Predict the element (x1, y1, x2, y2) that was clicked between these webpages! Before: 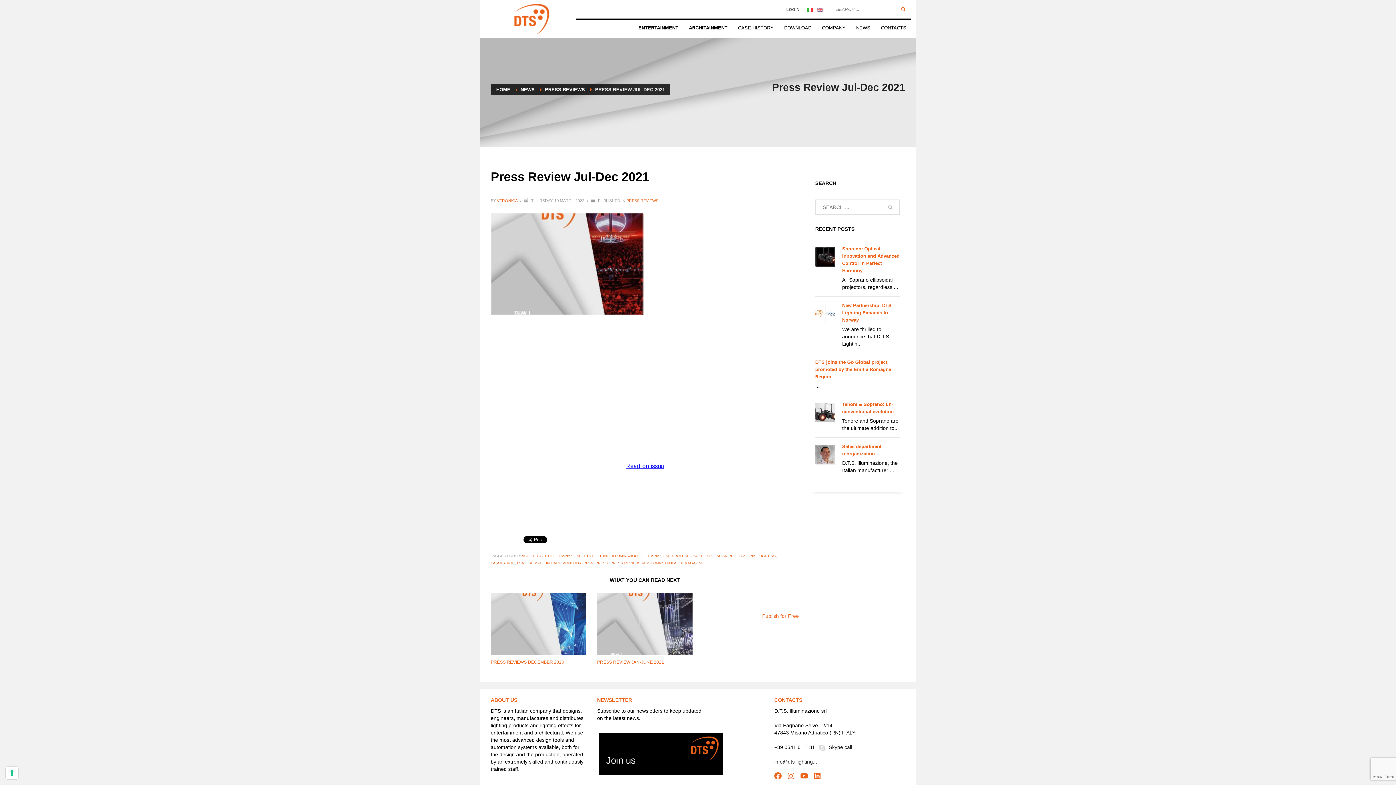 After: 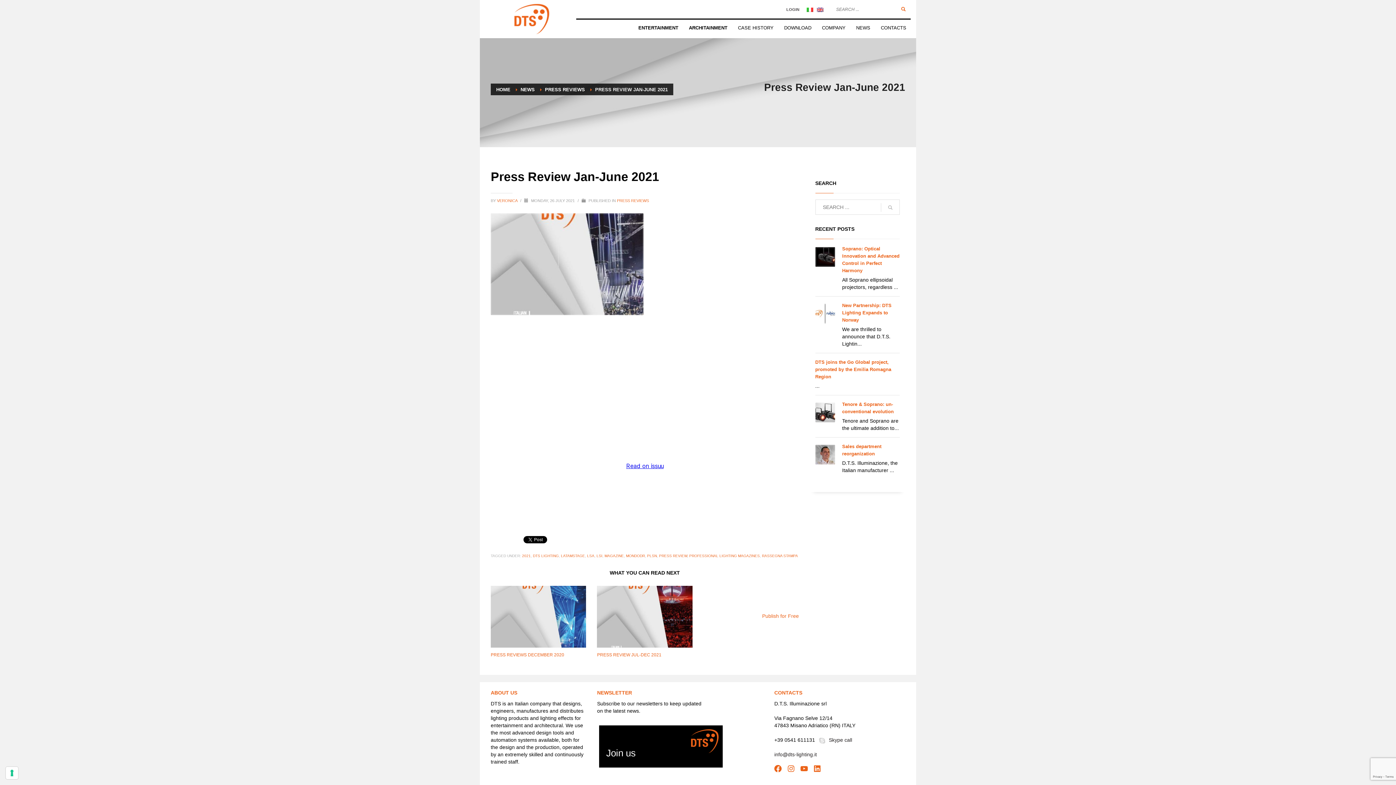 Action: bbox: (597, 593, 692, 655)